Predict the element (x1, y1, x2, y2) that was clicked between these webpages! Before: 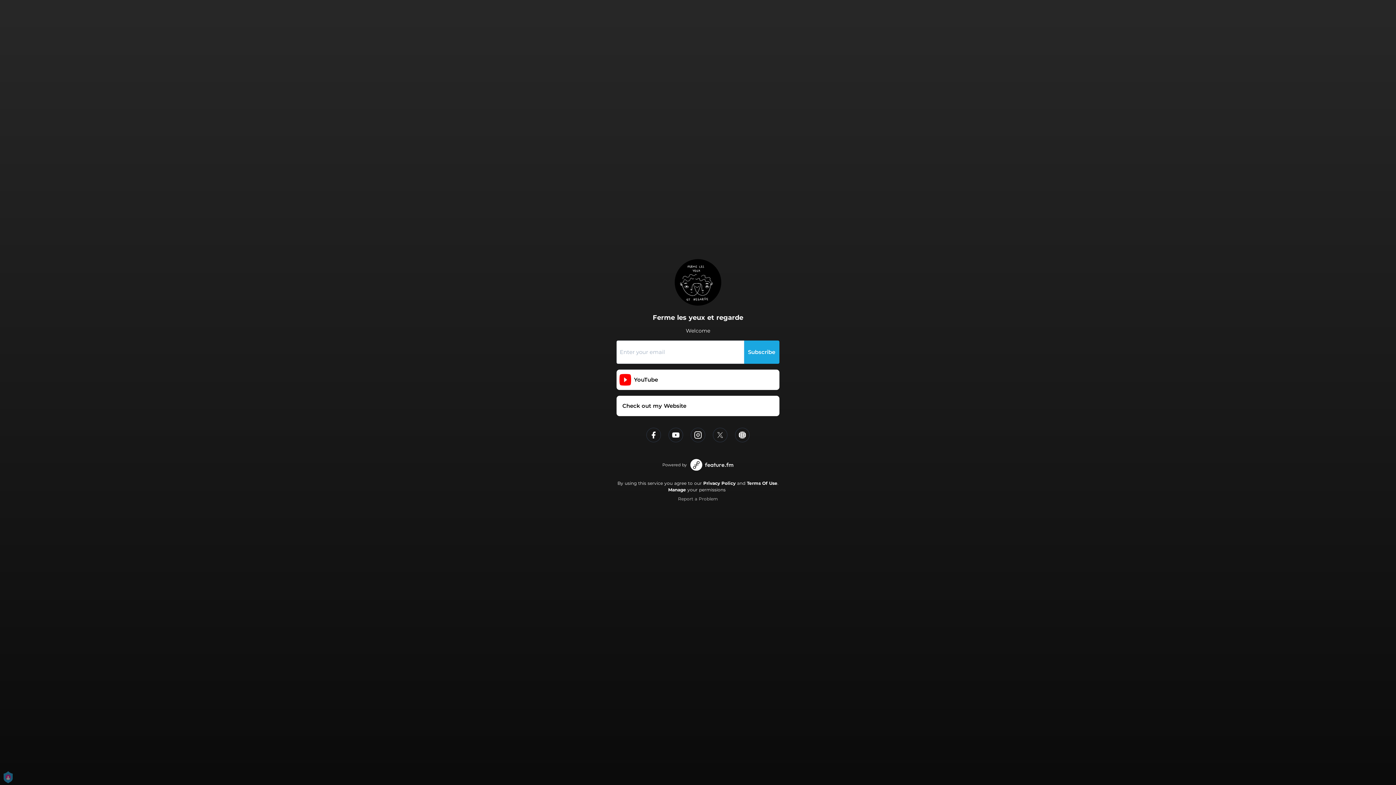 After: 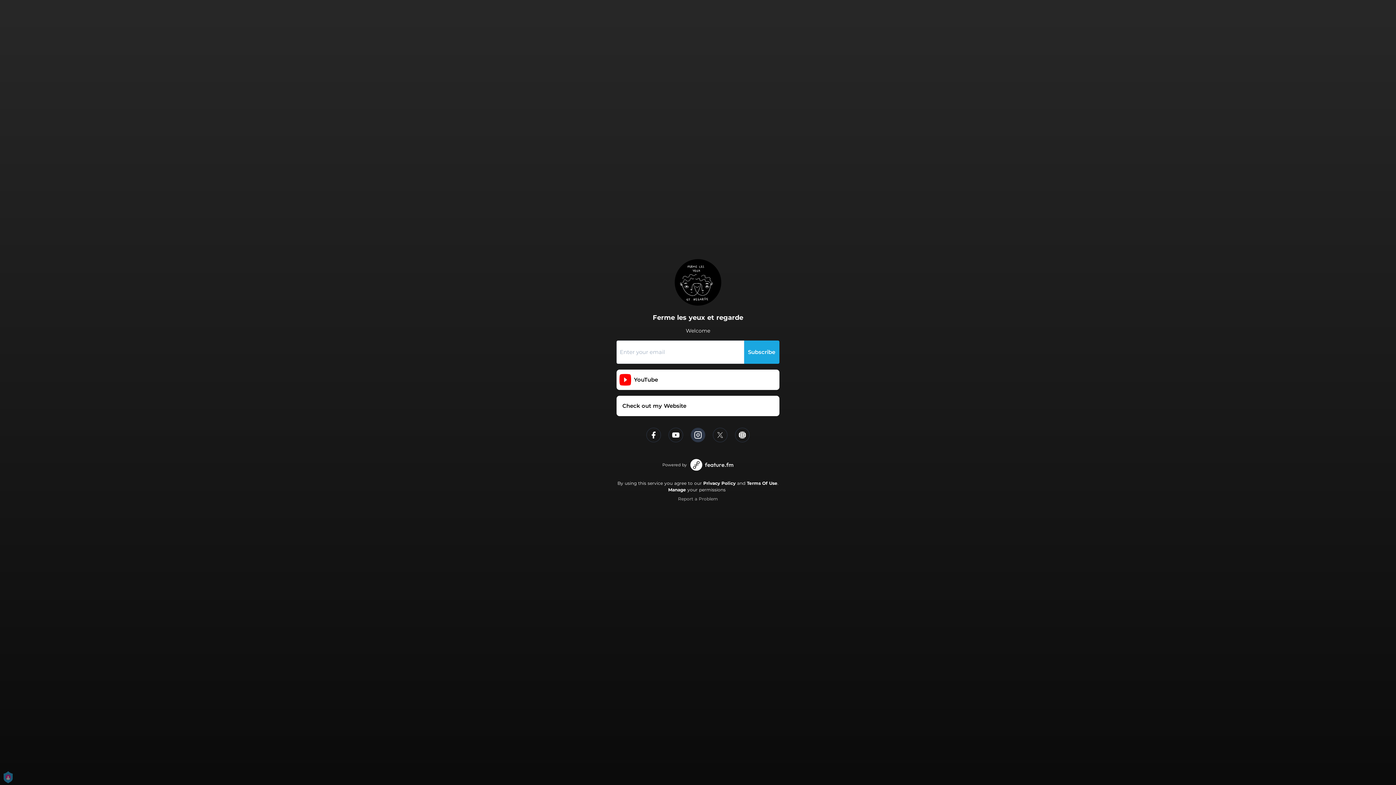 Action: bbox: (690, 428, 705, 442)